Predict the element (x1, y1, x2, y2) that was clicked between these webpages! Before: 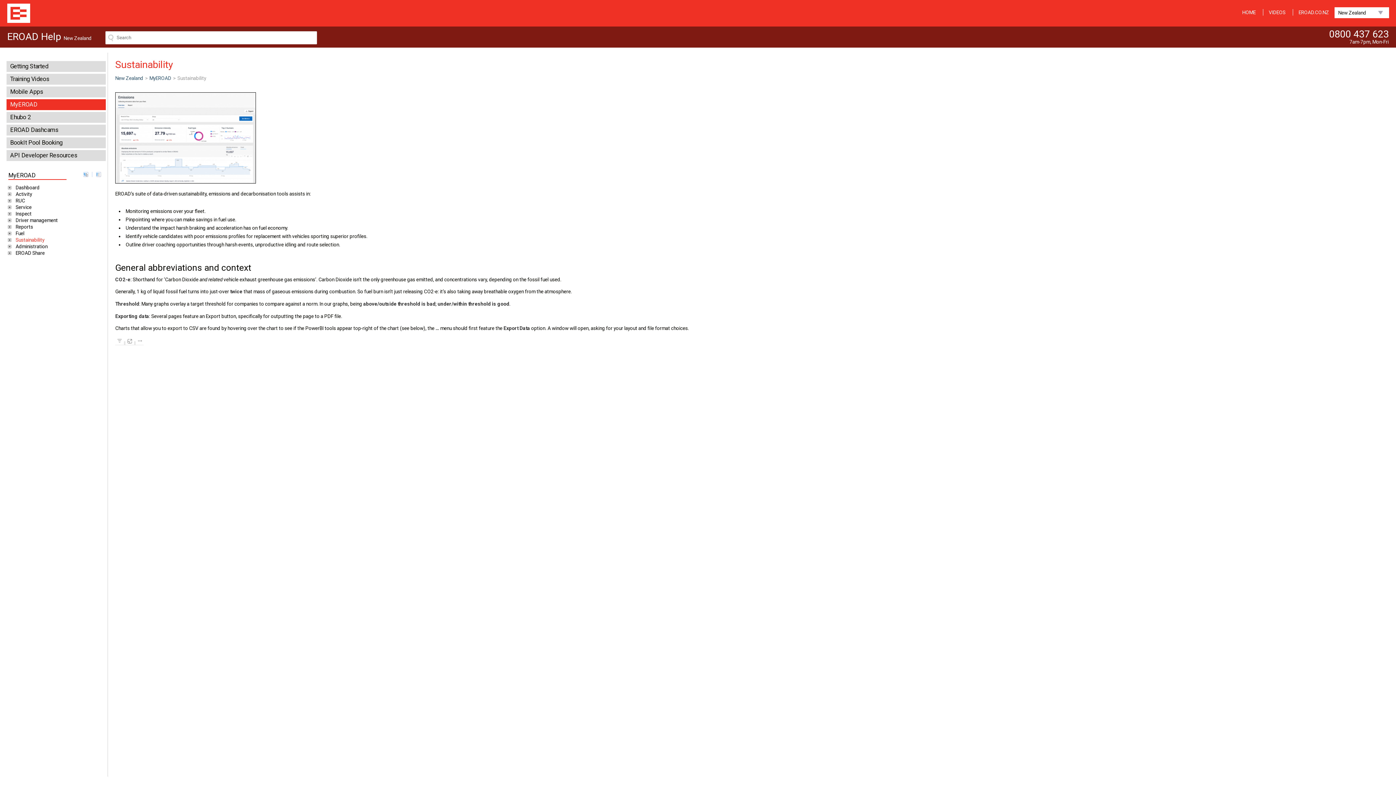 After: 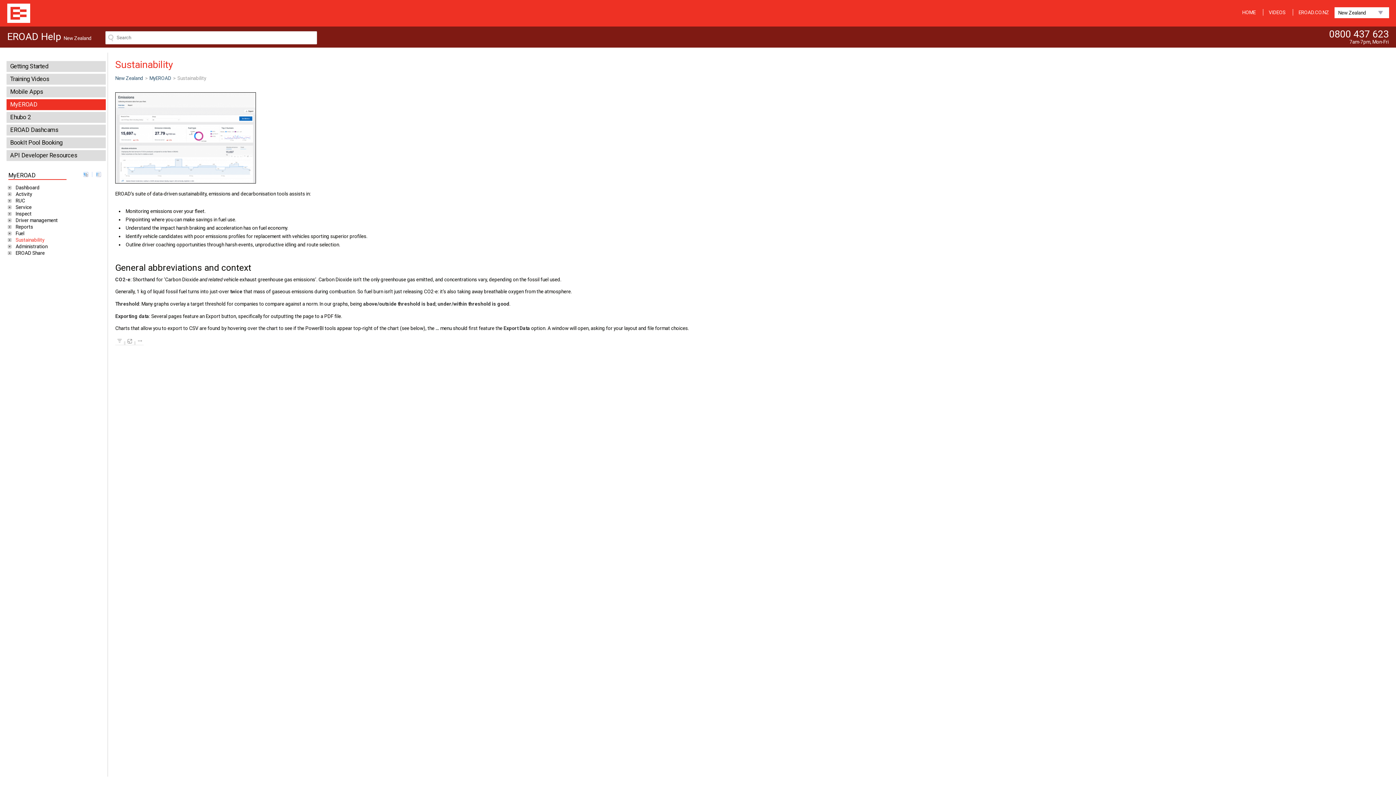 Action: bbox: (96, 172, 101, 177) label: collapse all